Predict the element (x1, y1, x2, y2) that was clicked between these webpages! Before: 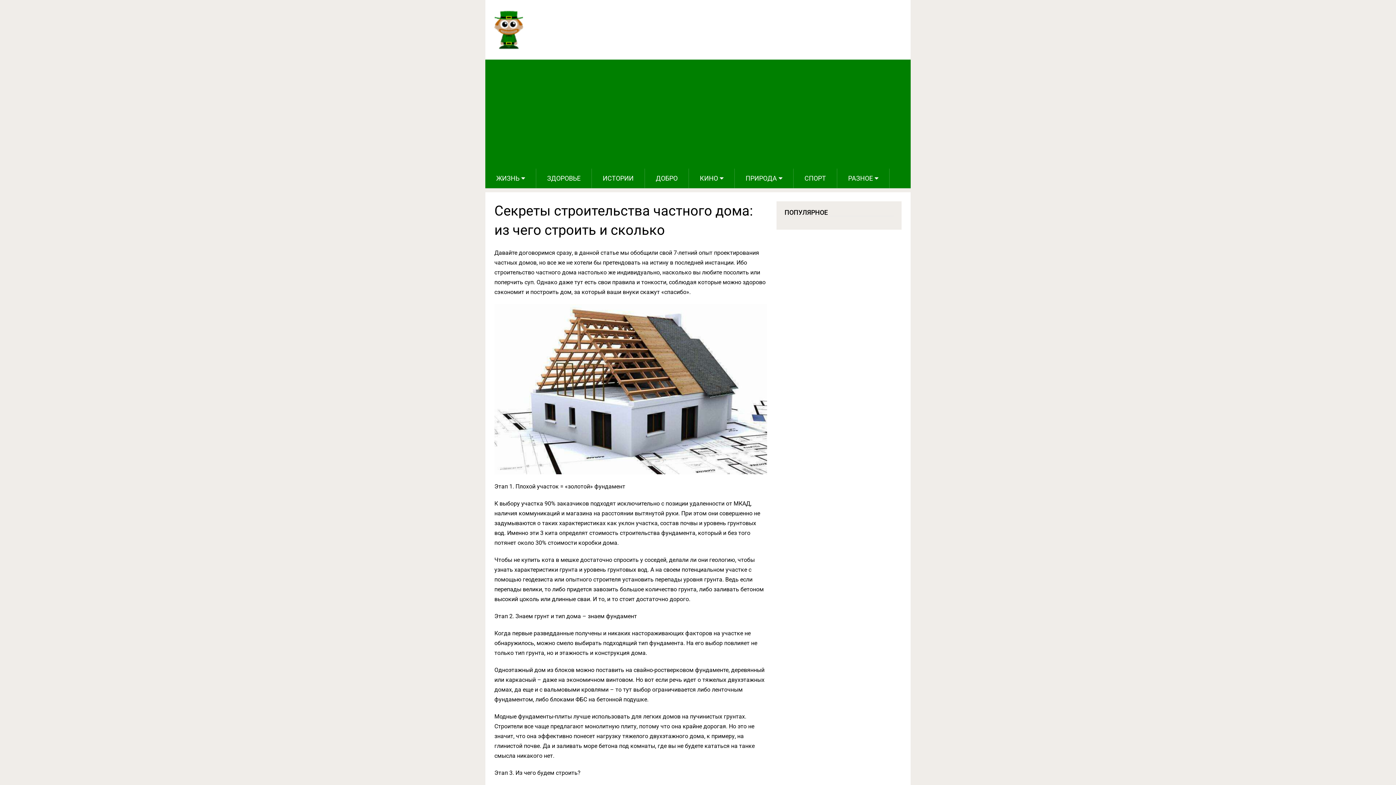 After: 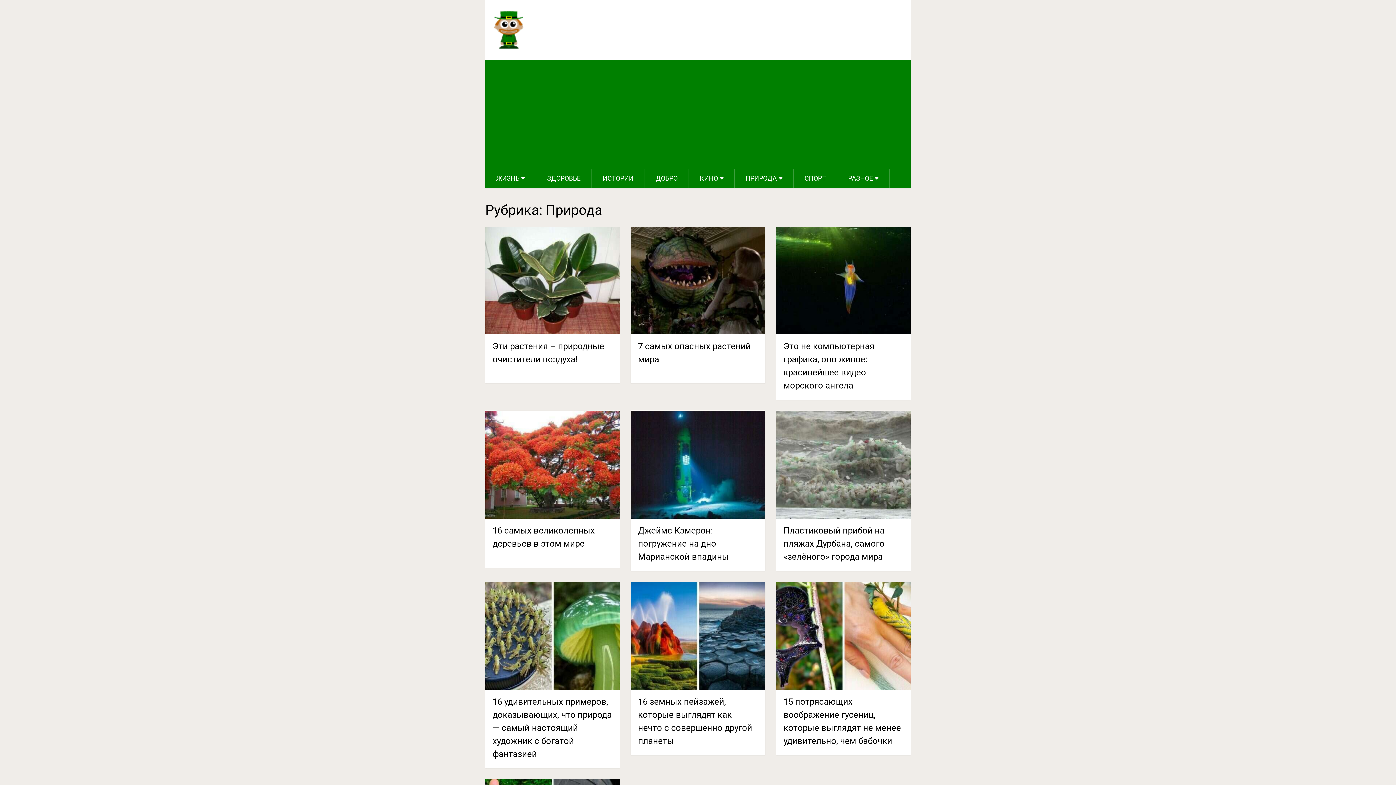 Action: label: ПРИРОДА bbox: (734, 168, 793, 188)